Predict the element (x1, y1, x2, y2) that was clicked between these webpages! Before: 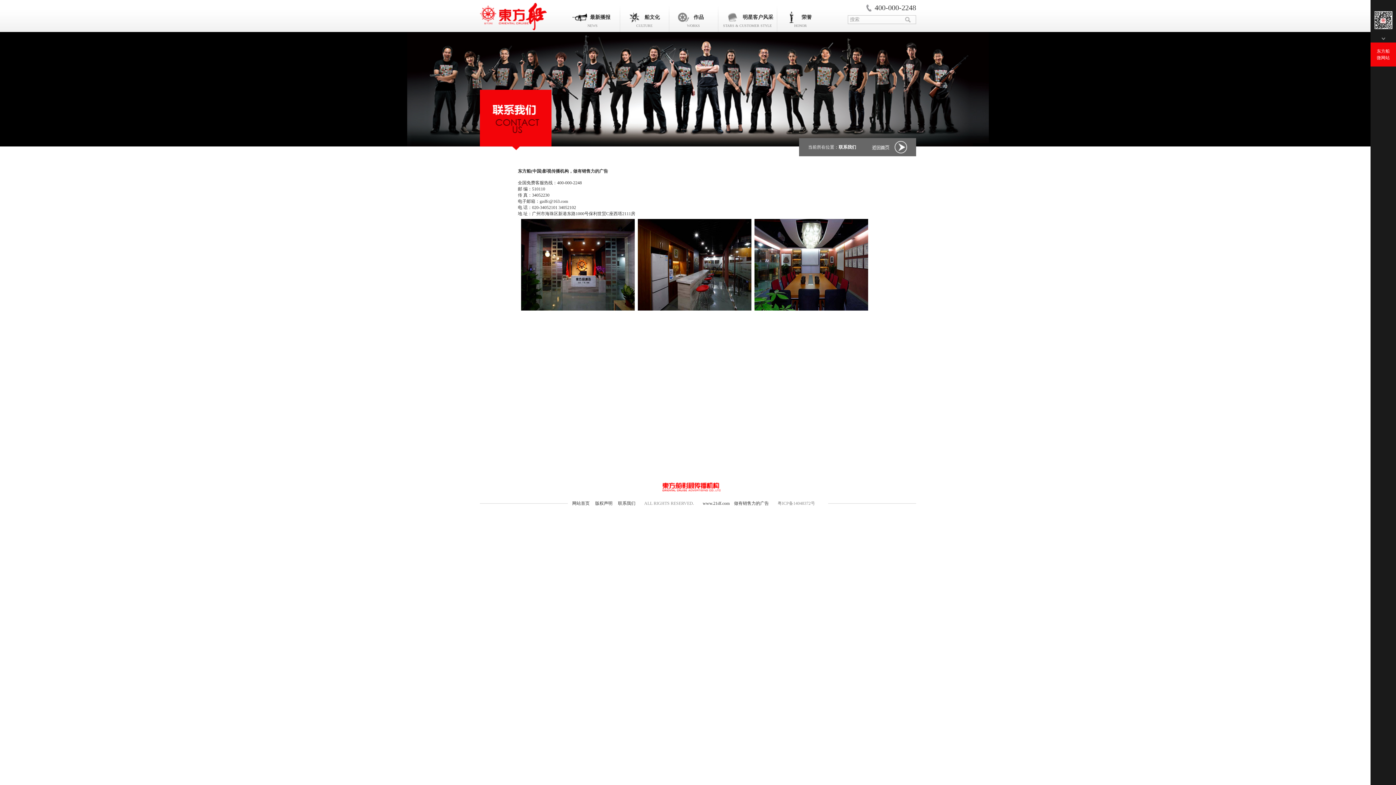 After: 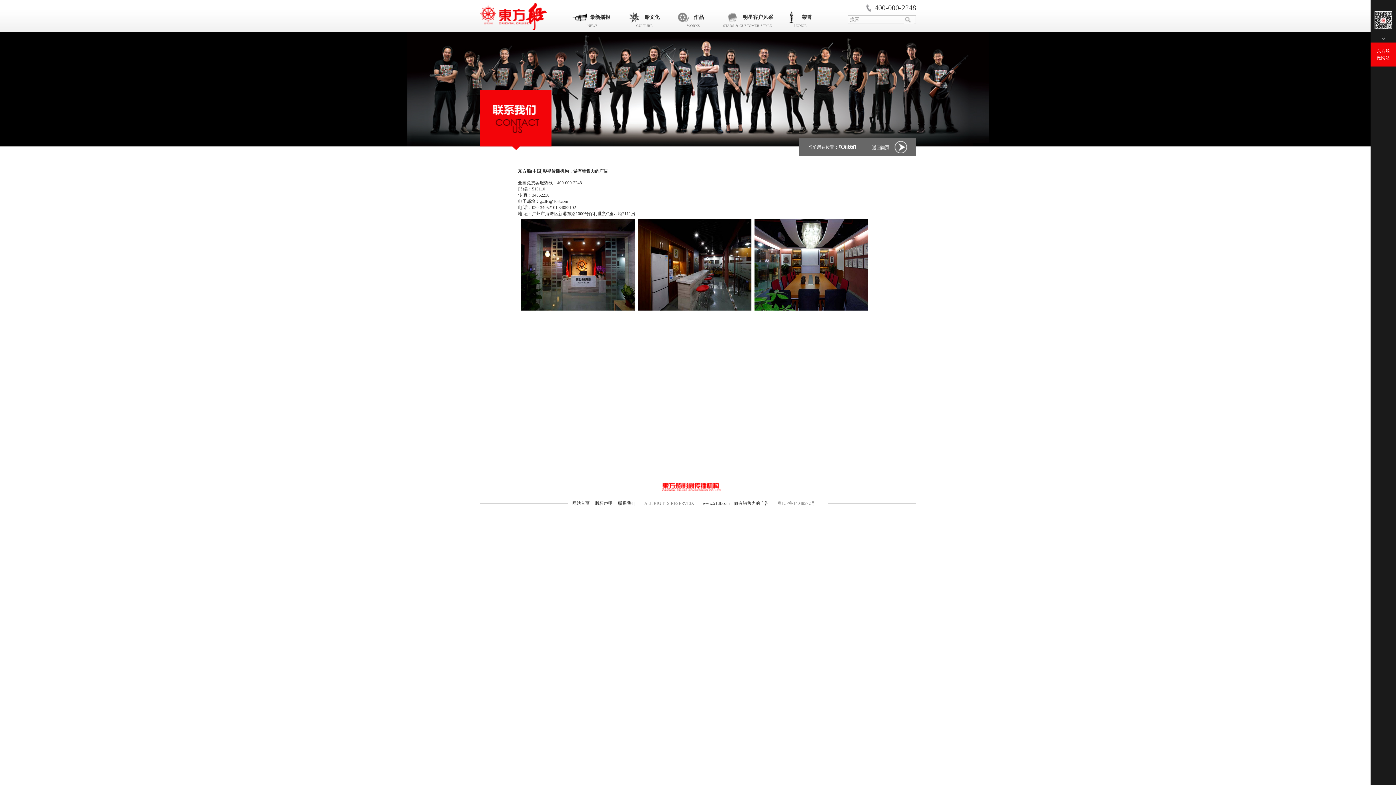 Action: label: 联系我们 bbox: (618, 501, 635, 506)